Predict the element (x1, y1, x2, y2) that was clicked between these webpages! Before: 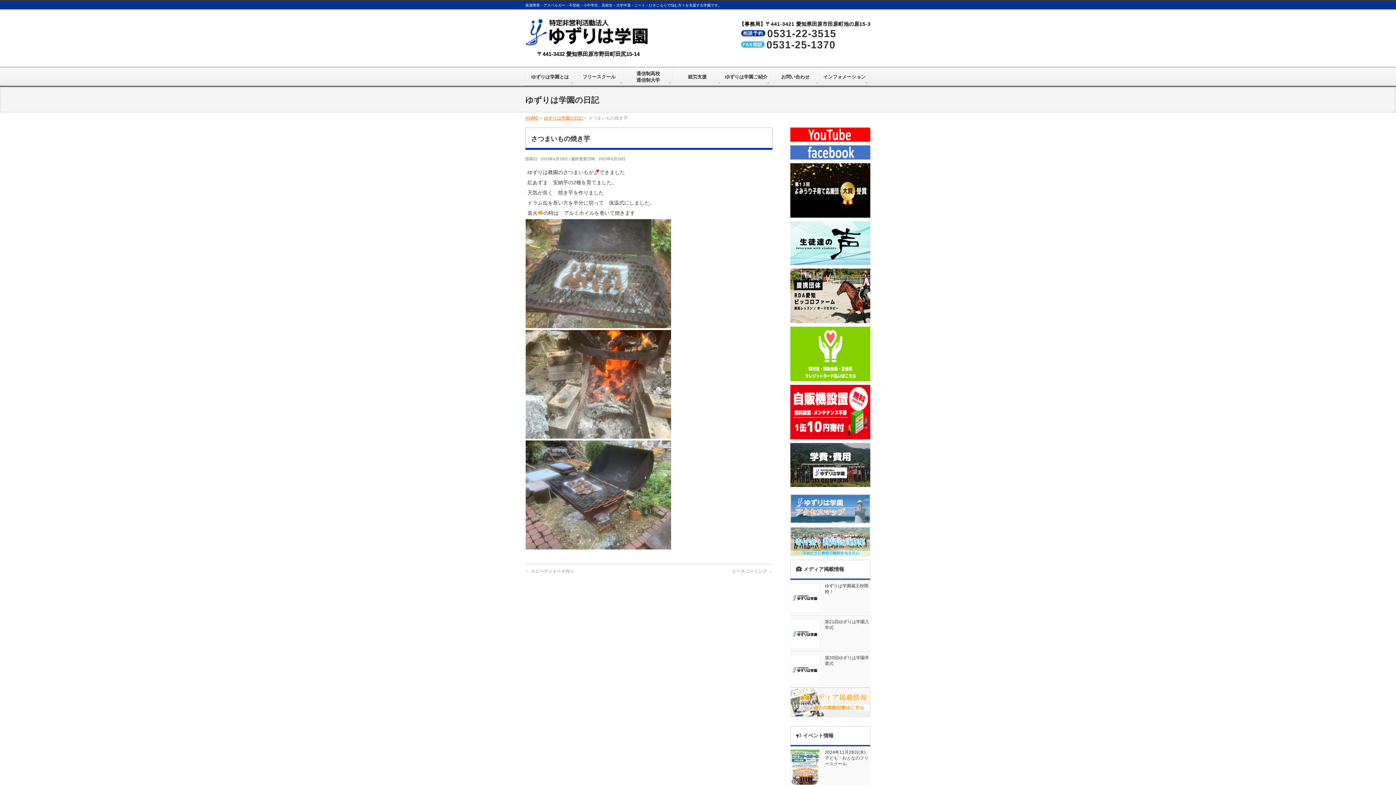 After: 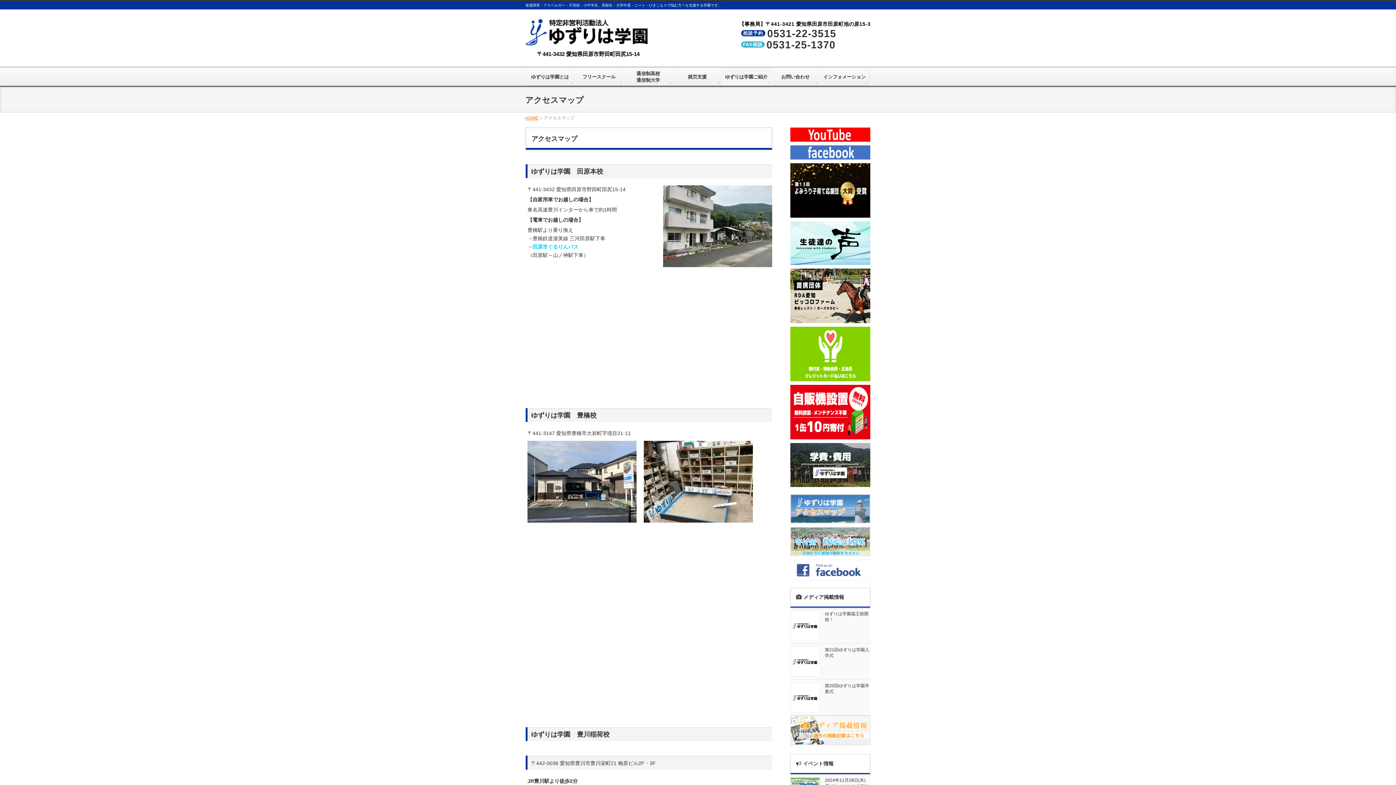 Action: bbox: (790, 494, 870, 523)